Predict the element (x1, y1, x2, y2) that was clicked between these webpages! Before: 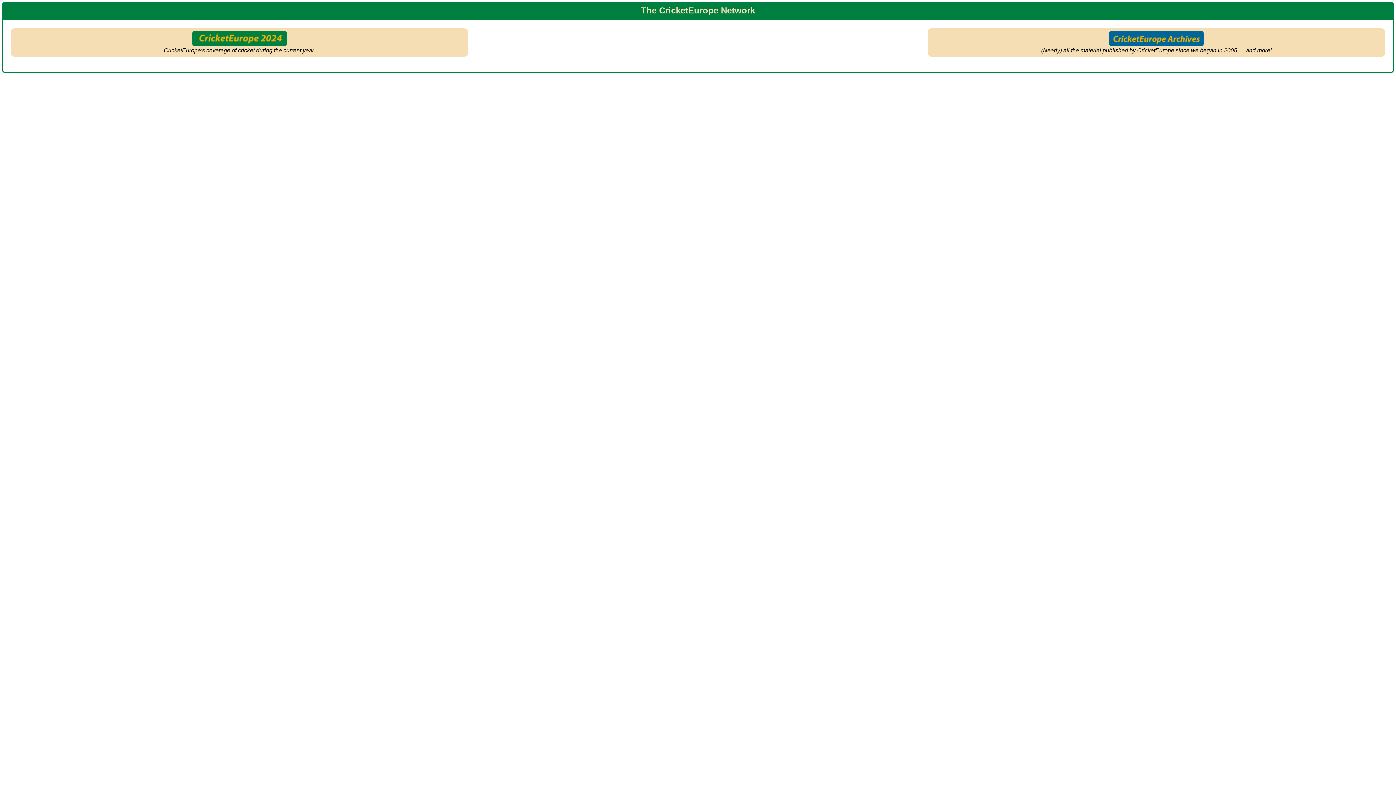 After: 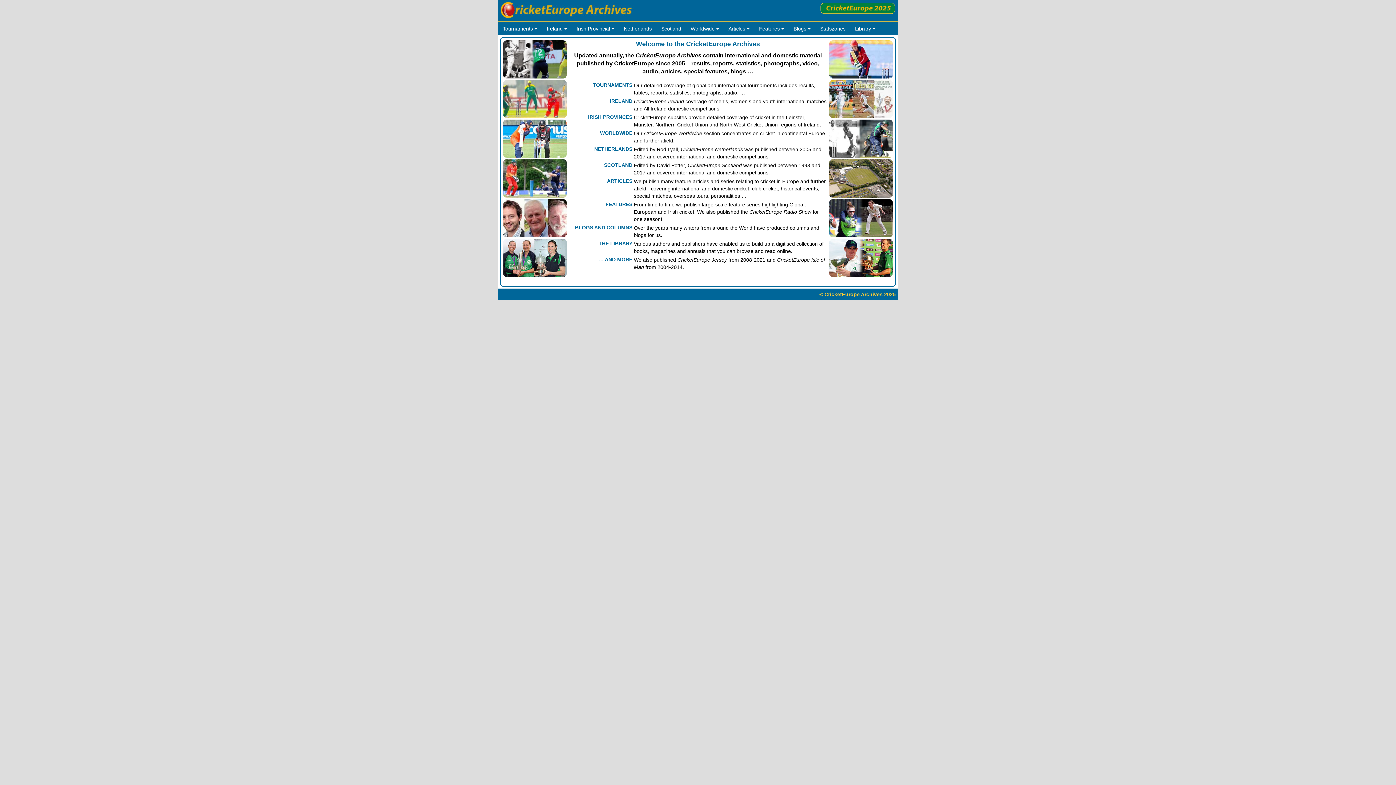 Action: bbox: (1109, 40, 1204, 46)